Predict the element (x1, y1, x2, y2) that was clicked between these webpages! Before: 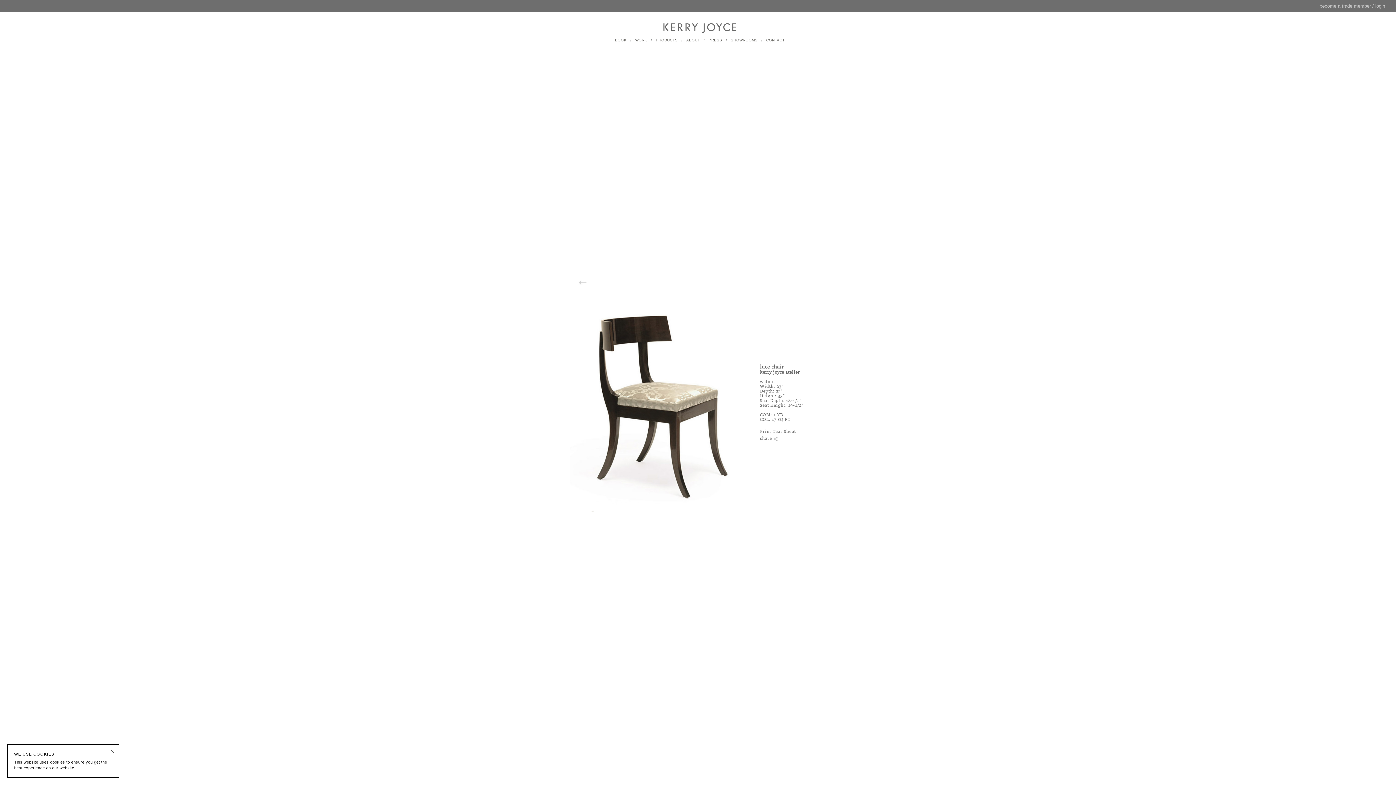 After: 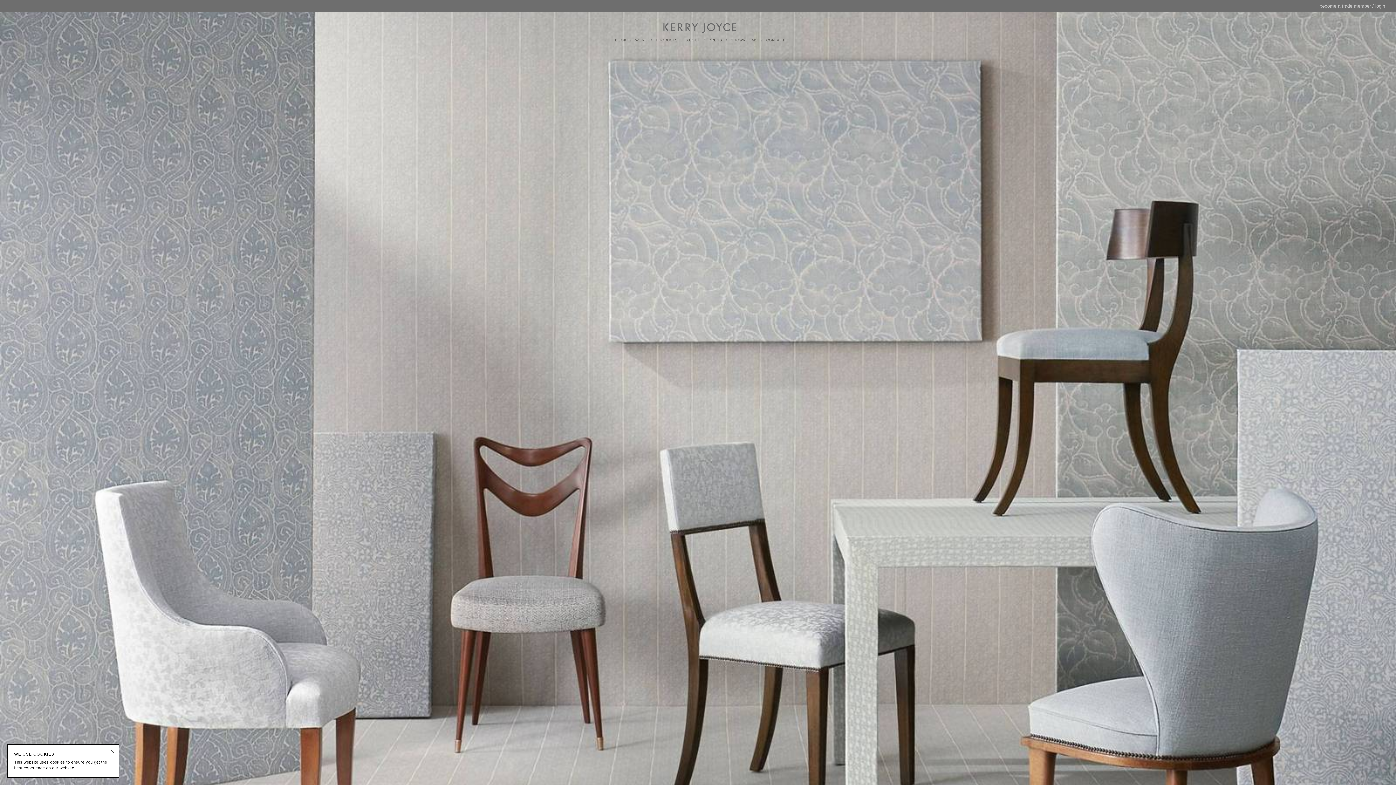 Action: bbox: (578, 279, 602, 286) label: back